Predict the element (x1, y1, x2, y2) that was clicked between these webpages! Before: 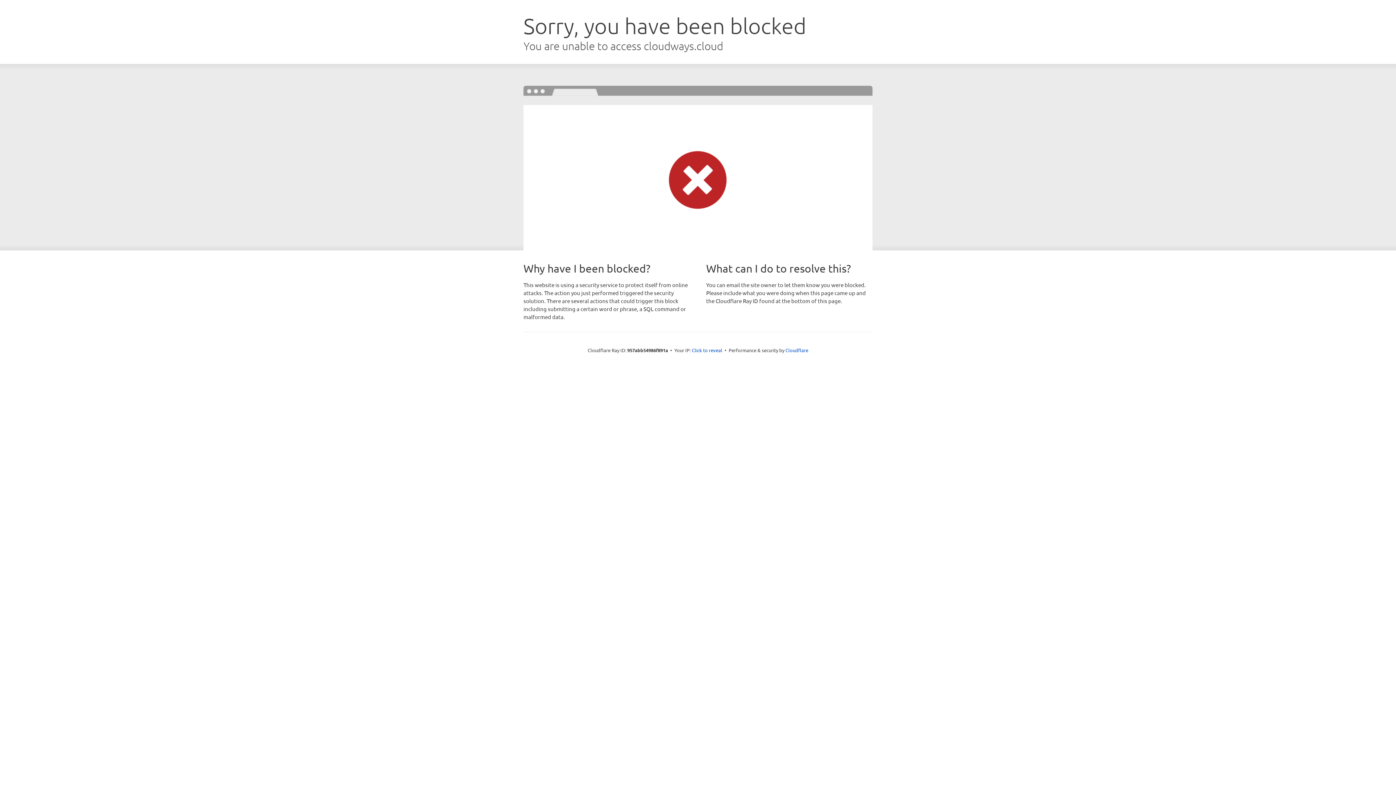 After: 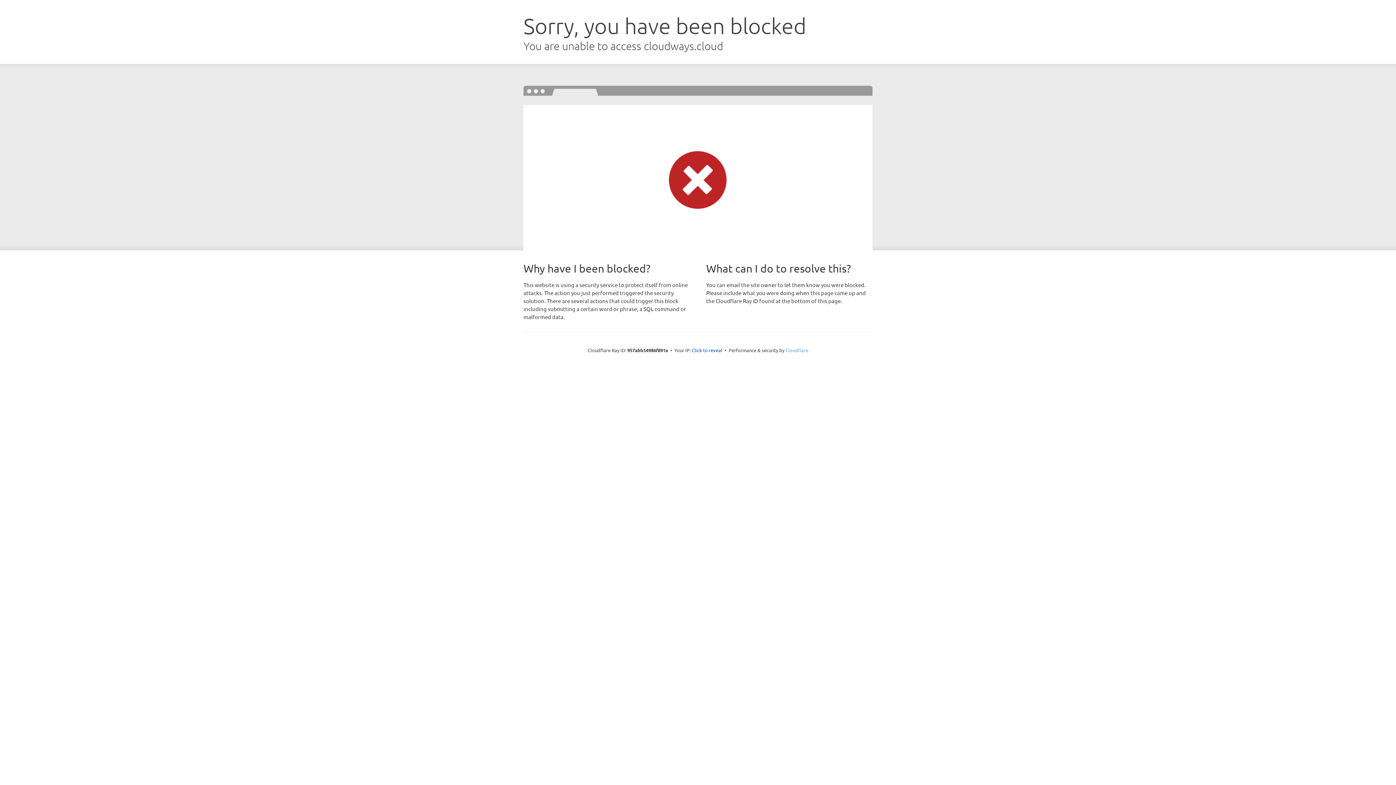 Action: bbox: (785, 347, 808, 353) label: Cloudflare